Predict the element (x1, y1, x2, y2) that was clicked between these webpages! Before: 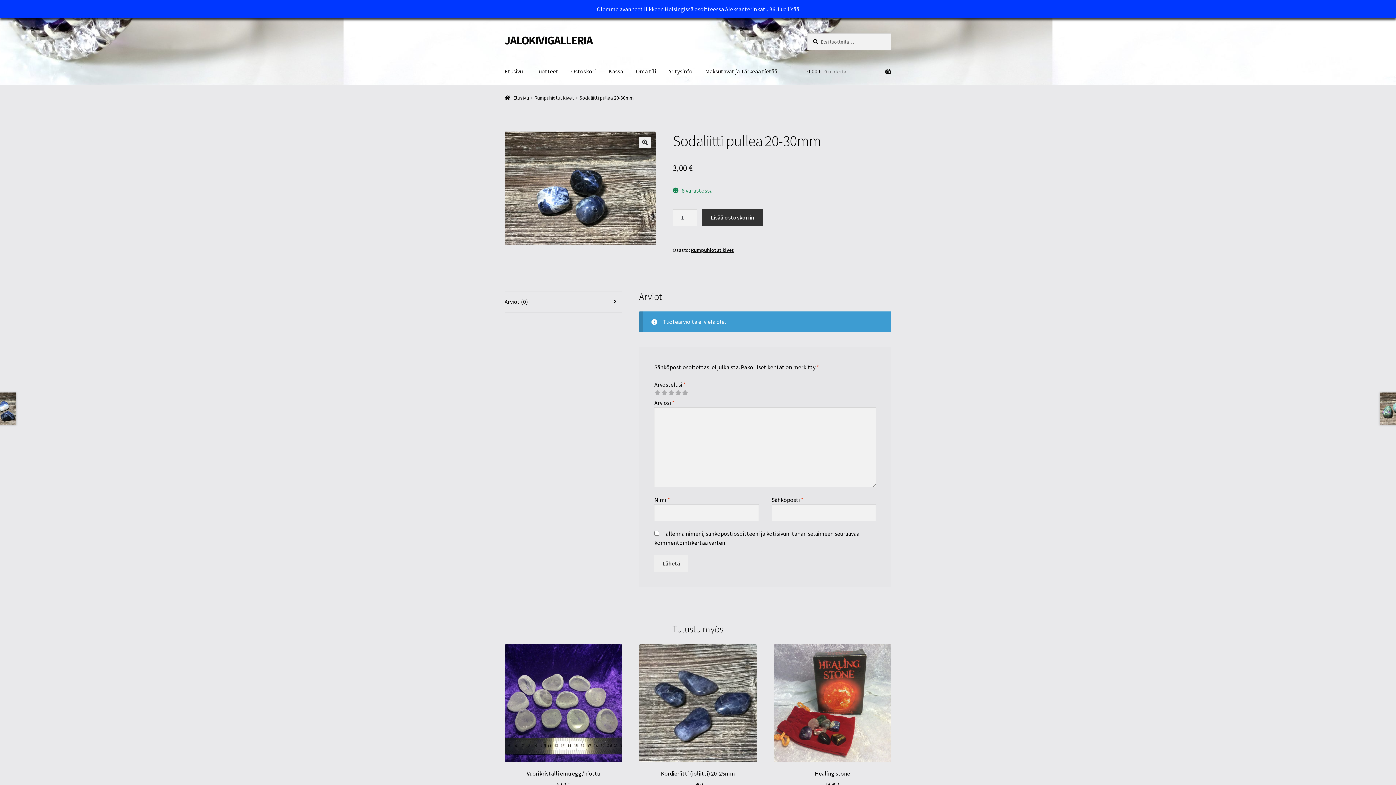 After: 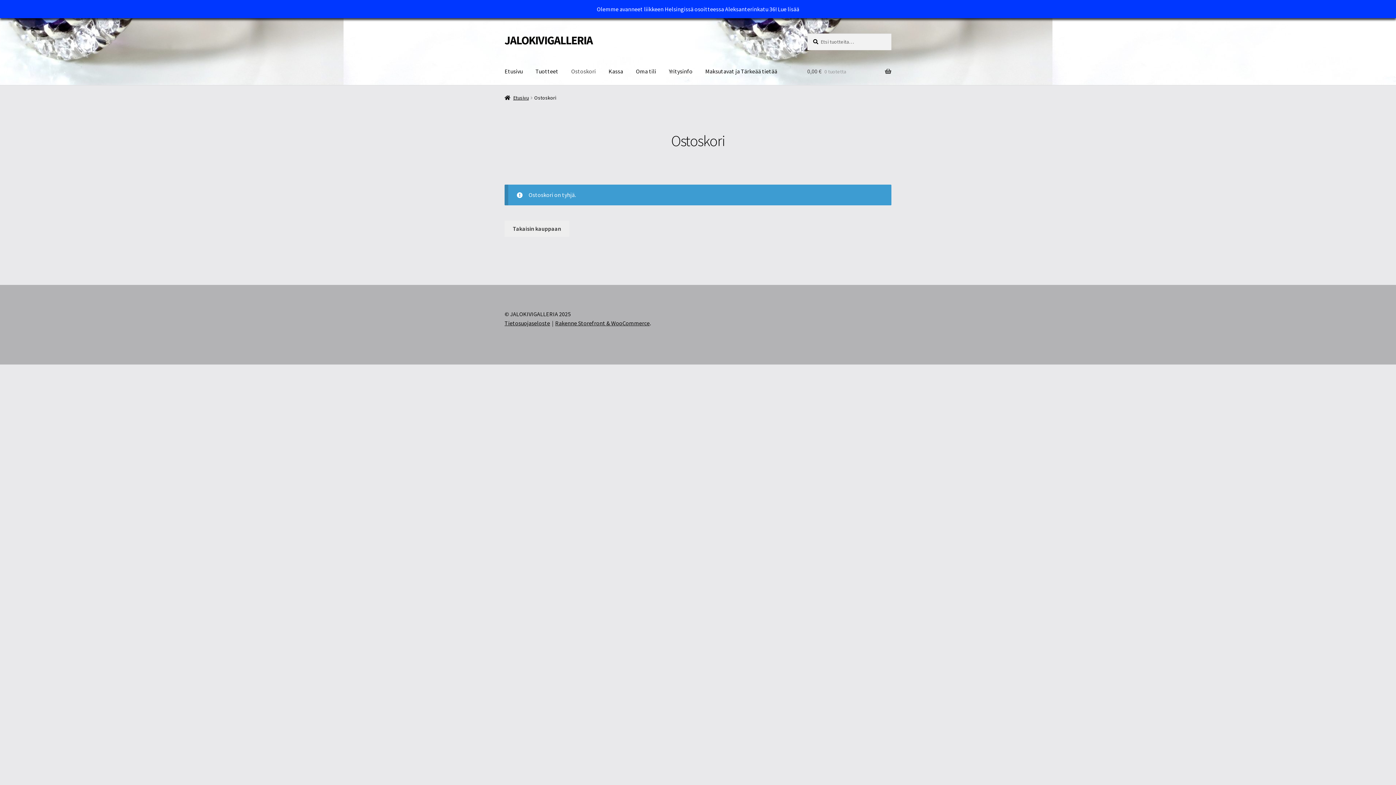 Action: bbox: (602, 57, 629, 85) label: Kassa